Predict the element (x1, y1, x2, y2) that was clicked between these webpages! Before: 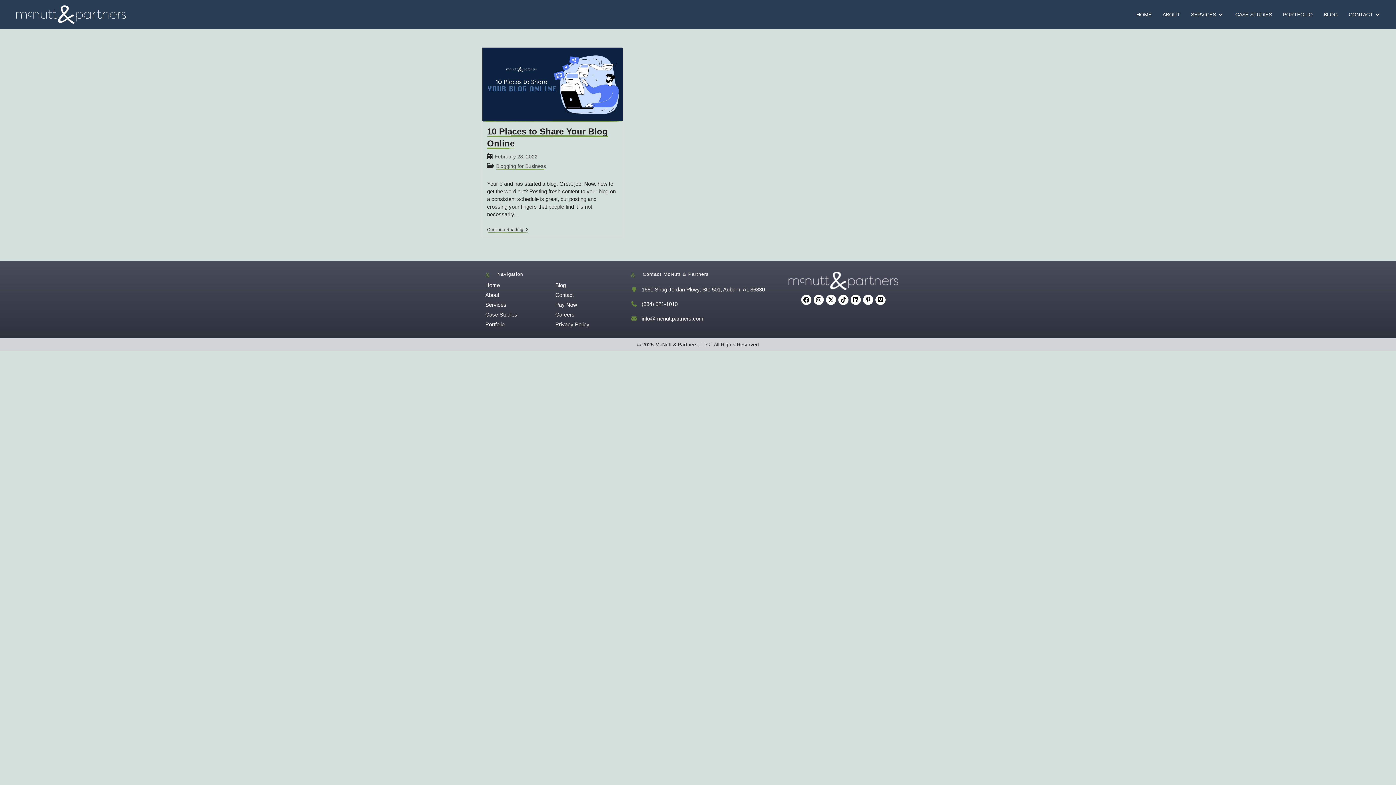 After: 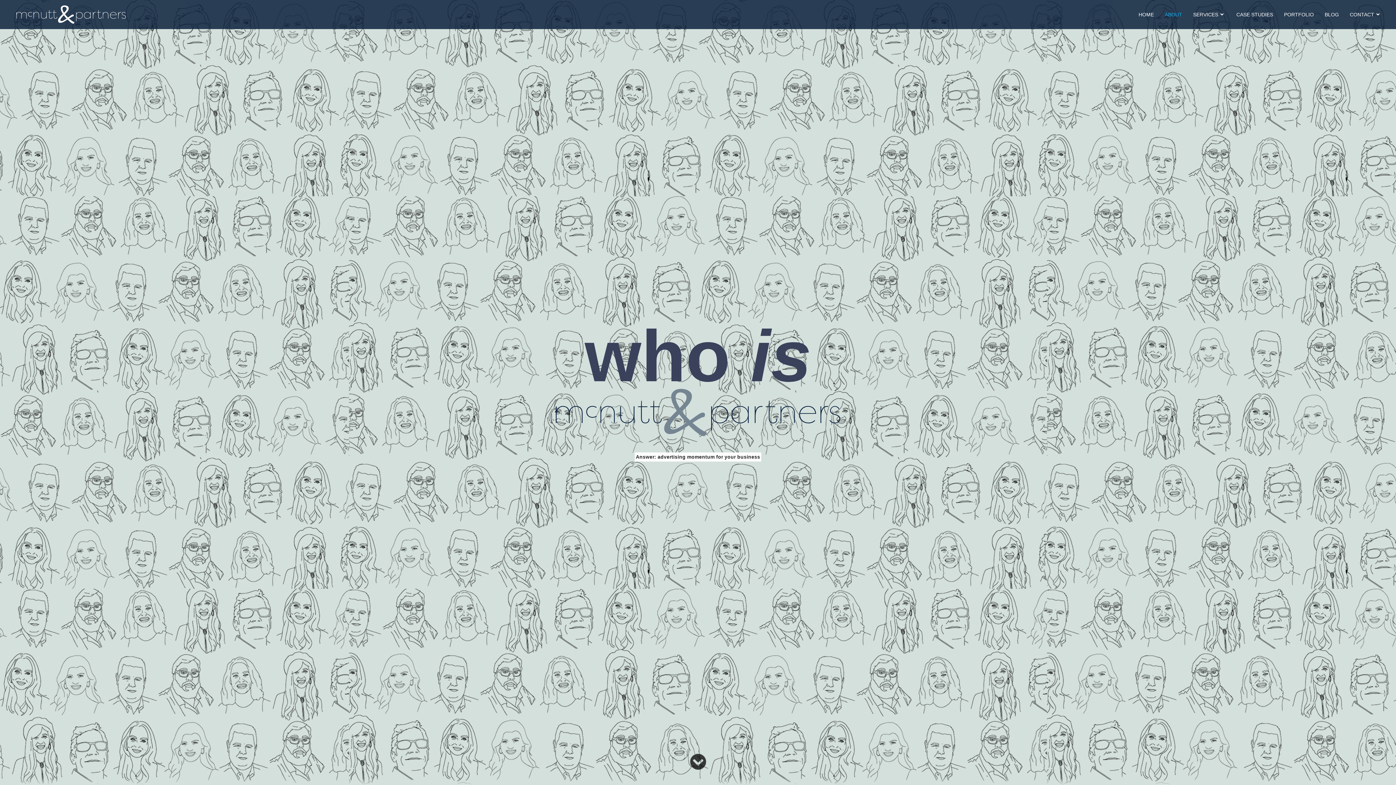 Action: label: About bbox: (485, 291, 499, 298)